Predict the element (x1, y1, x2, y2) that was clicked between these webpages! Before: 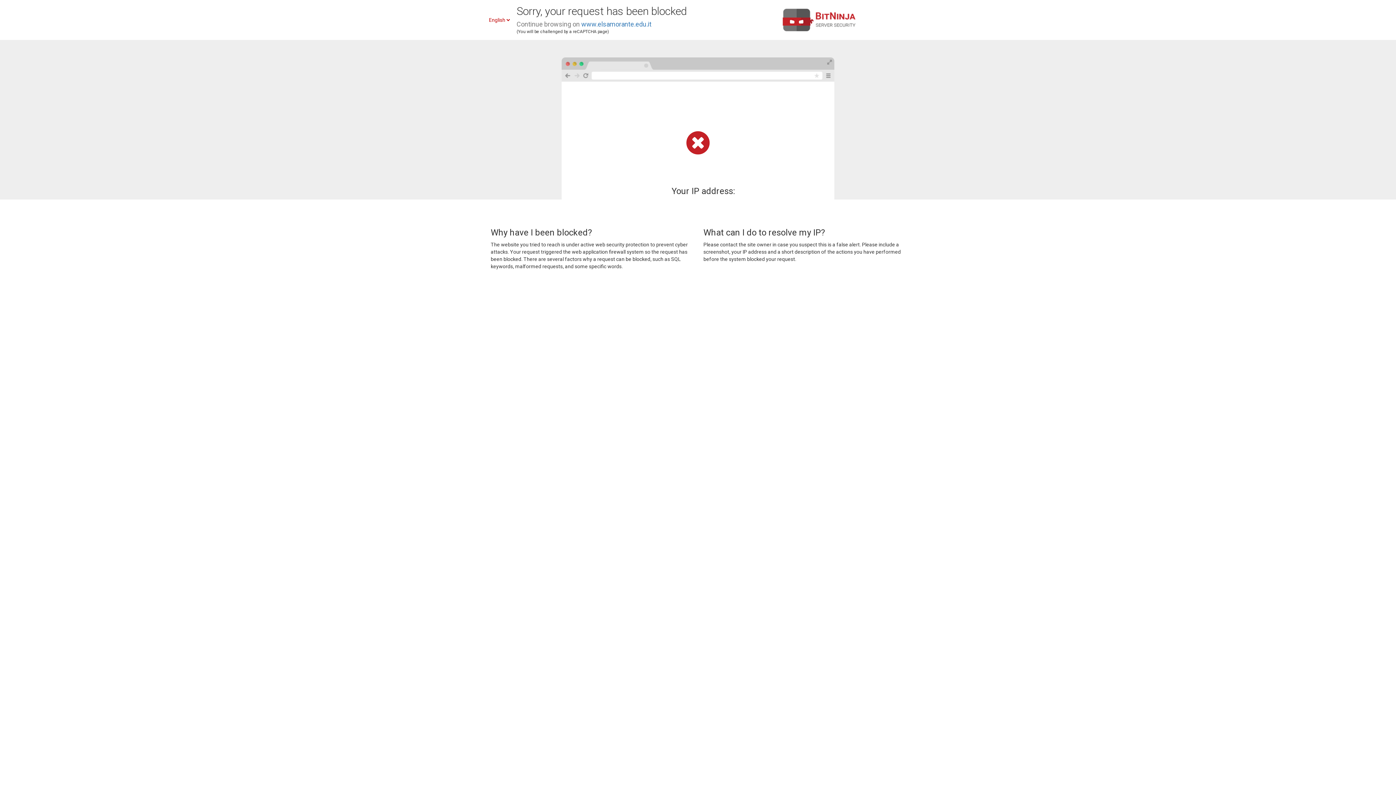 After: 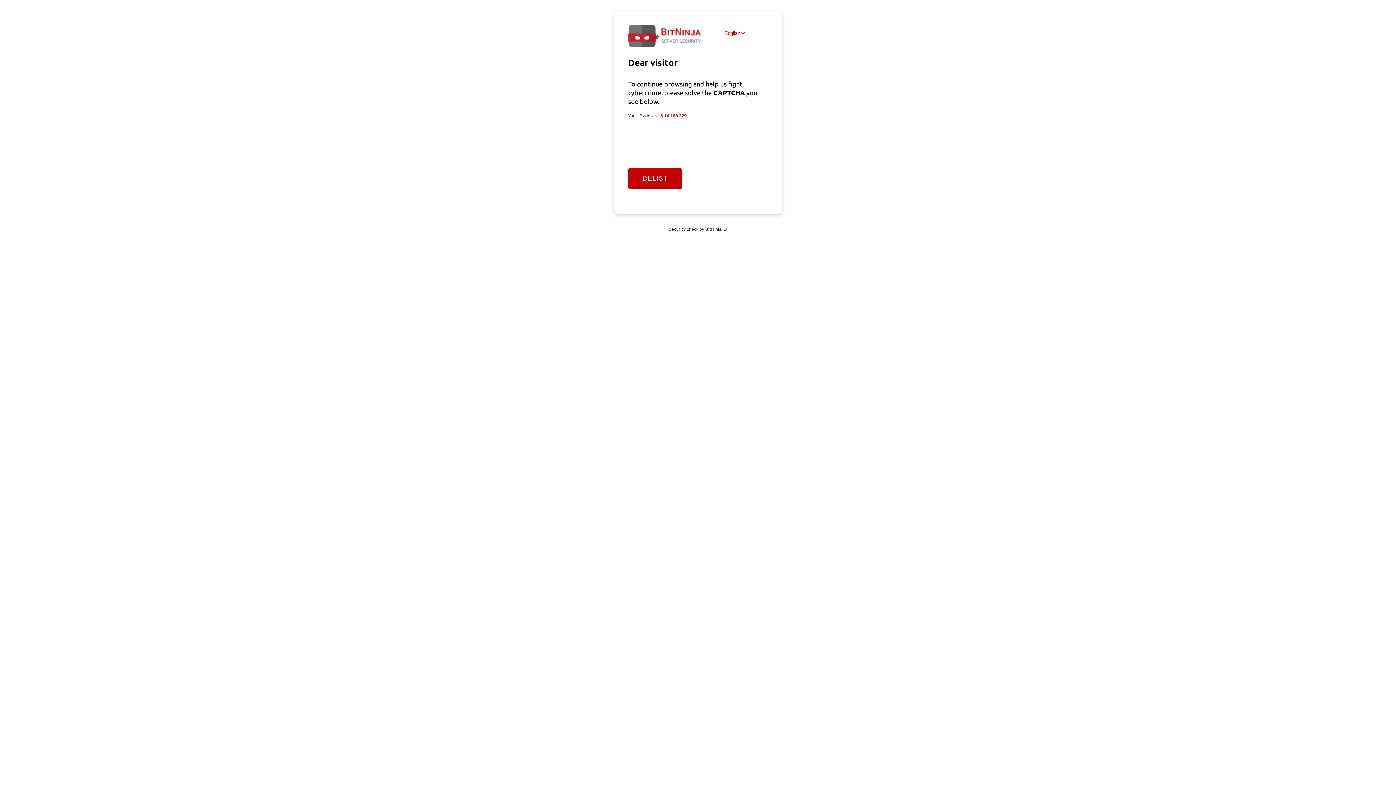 Action: bbox: (581, 20, 651, 28) label: www.elsamorante.edu.it